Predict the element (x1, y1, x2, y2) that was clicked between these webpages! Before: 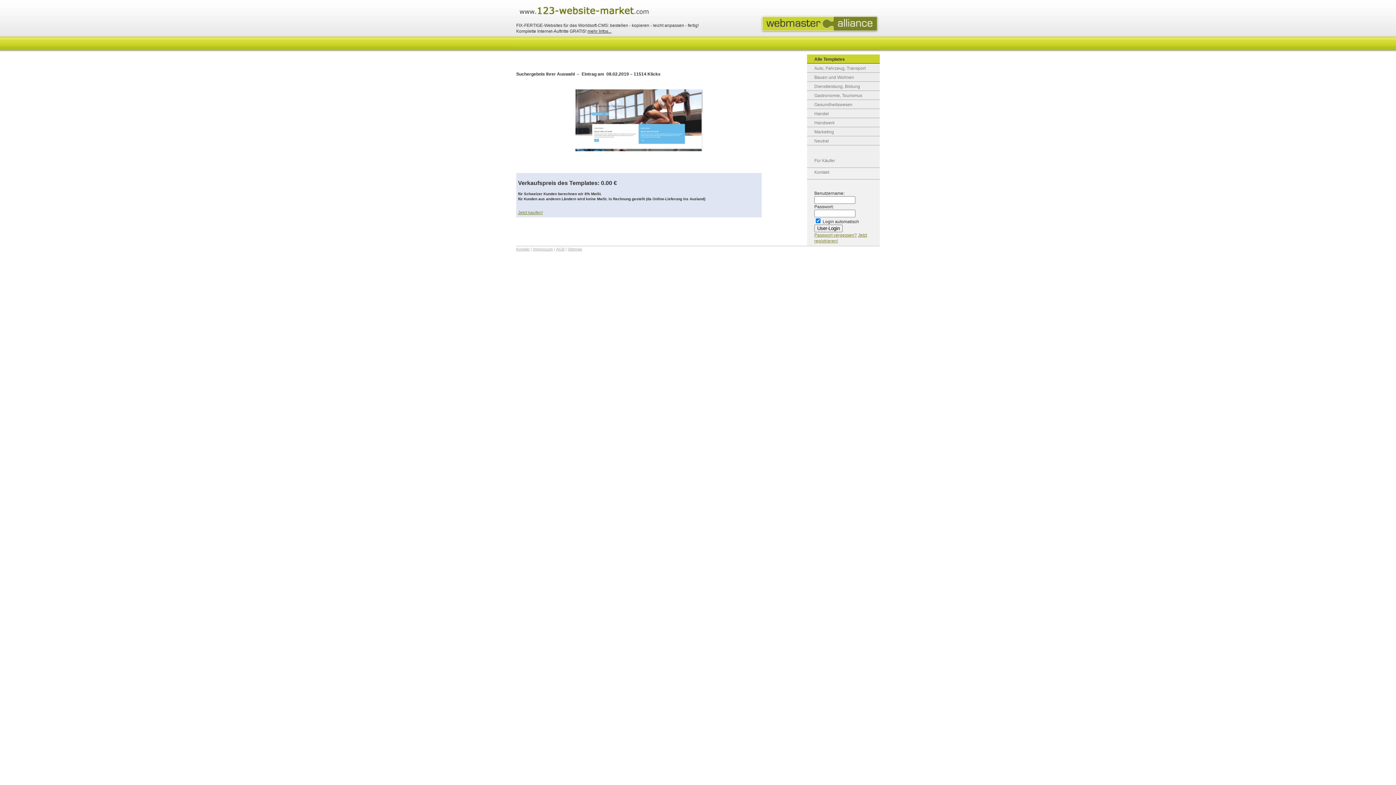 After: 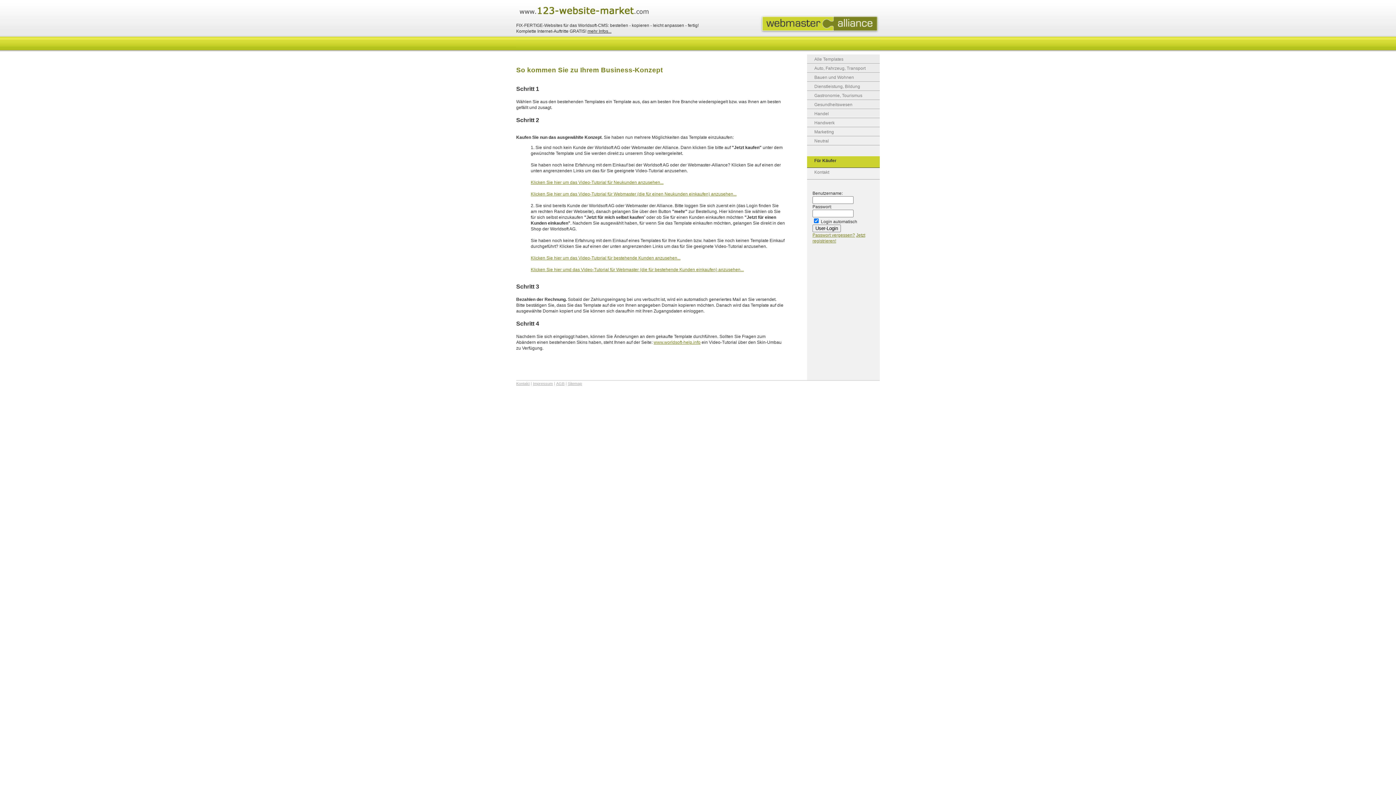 Action: label: mehr Infos... bbox: (587, 28, 611, 33)